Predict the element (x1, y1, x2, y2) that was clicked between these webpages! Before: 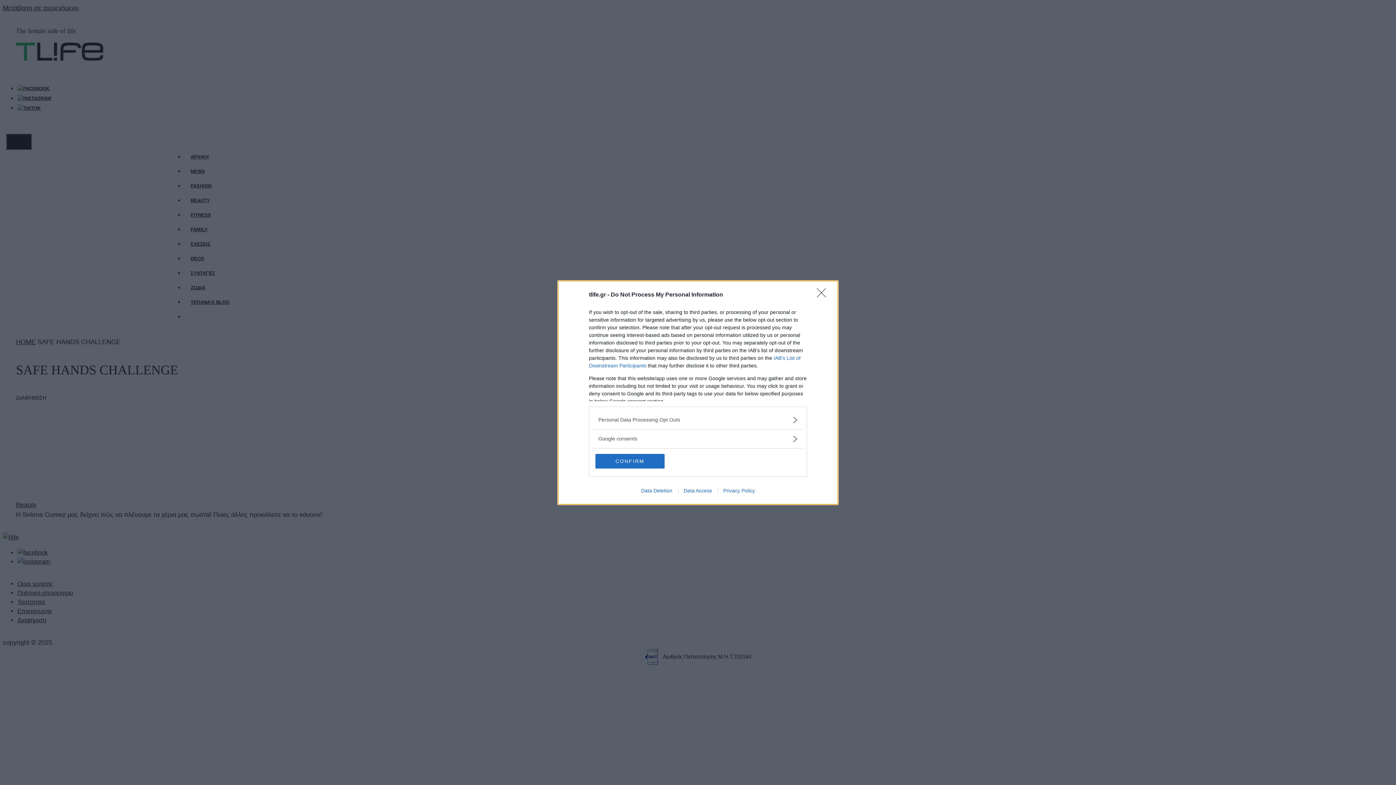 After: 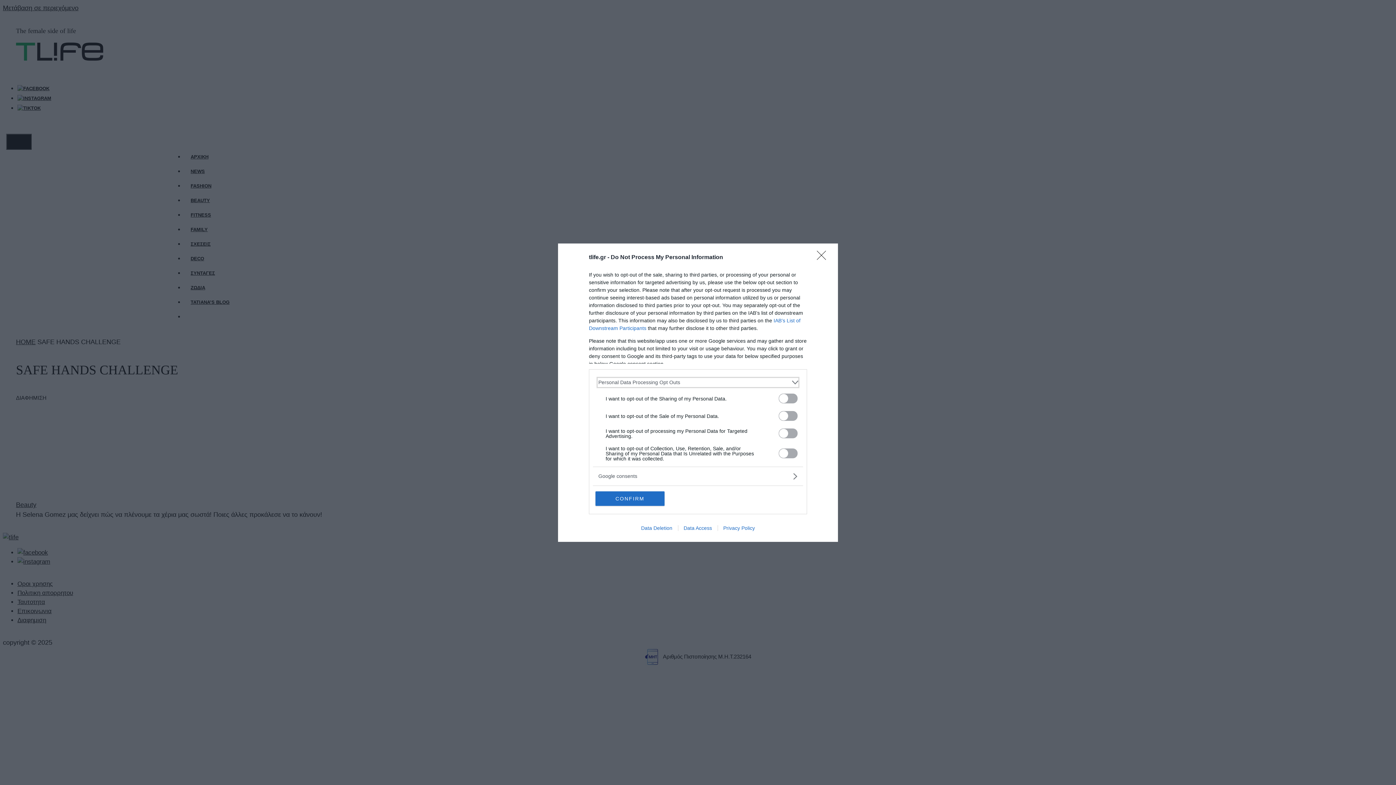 Action: bbox: (598, 416, 797, 423) label: Opt-Outs